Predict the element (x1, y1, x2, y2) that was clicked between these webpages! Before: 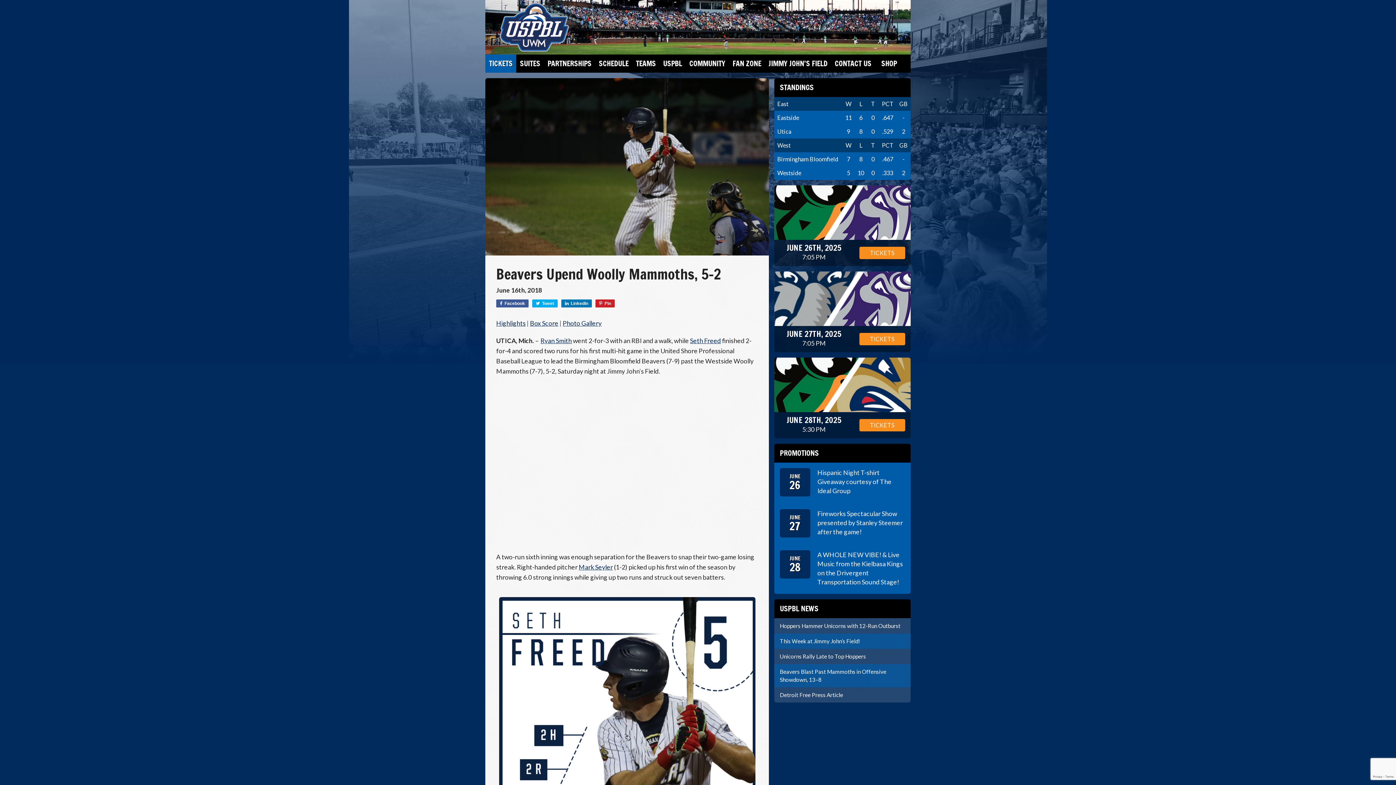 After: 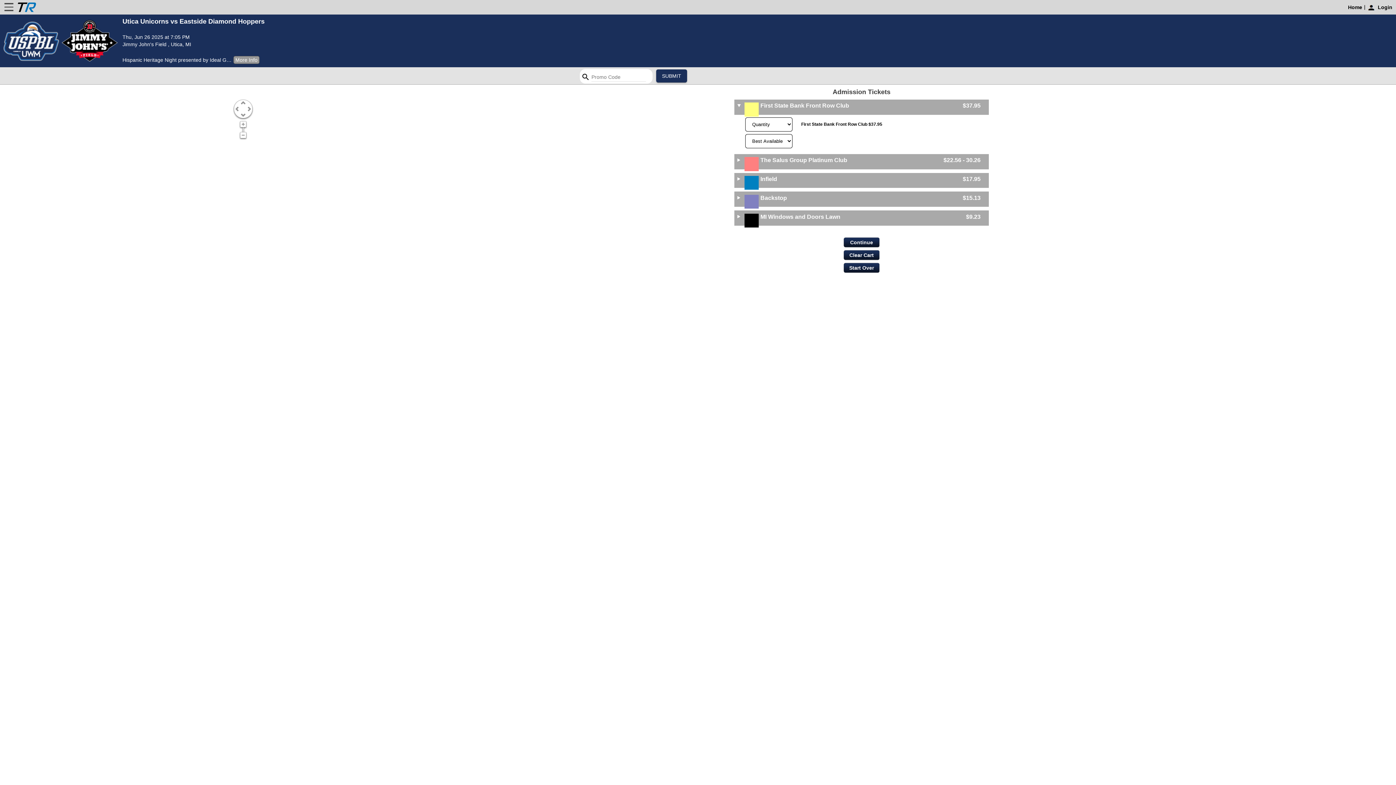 Action: bbox: (859, 246, 905, 259) label: TICKETS